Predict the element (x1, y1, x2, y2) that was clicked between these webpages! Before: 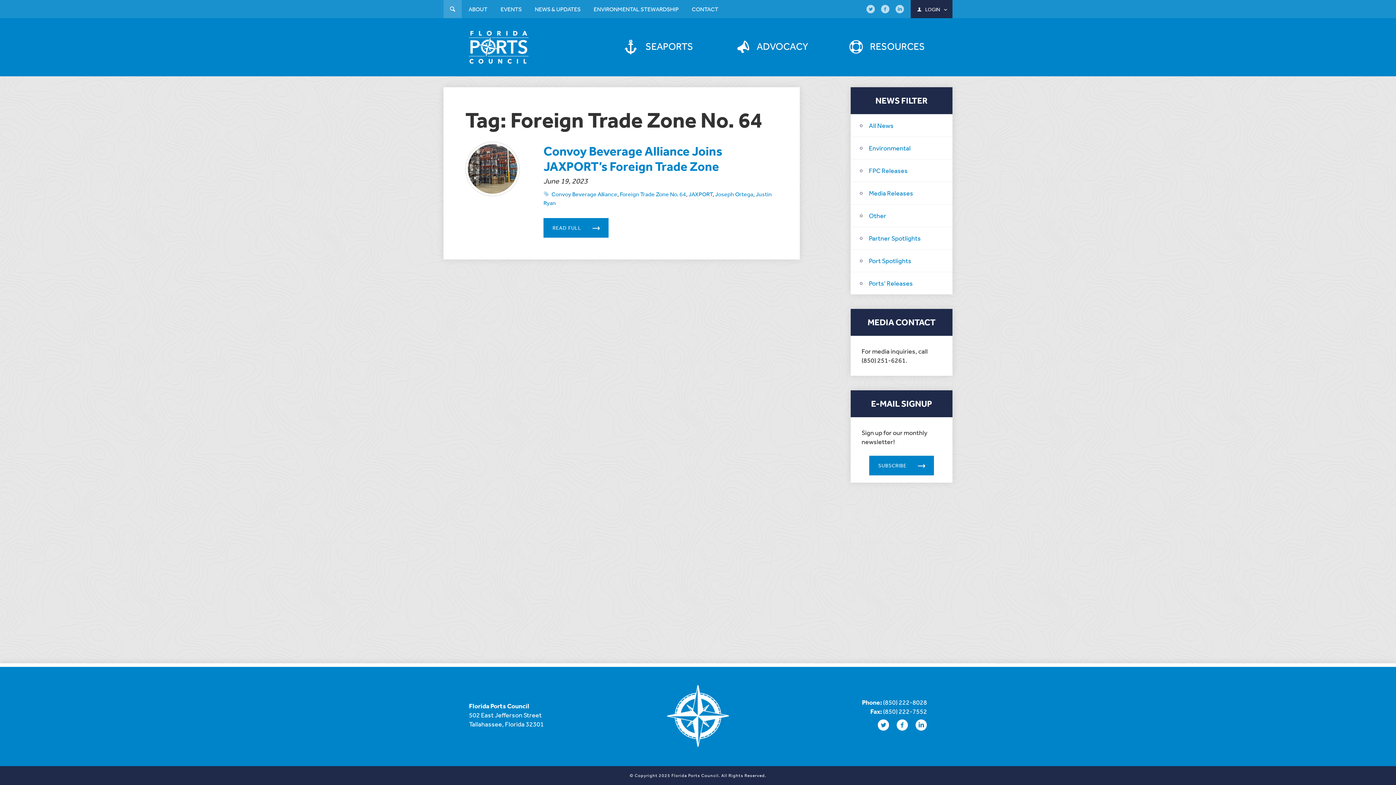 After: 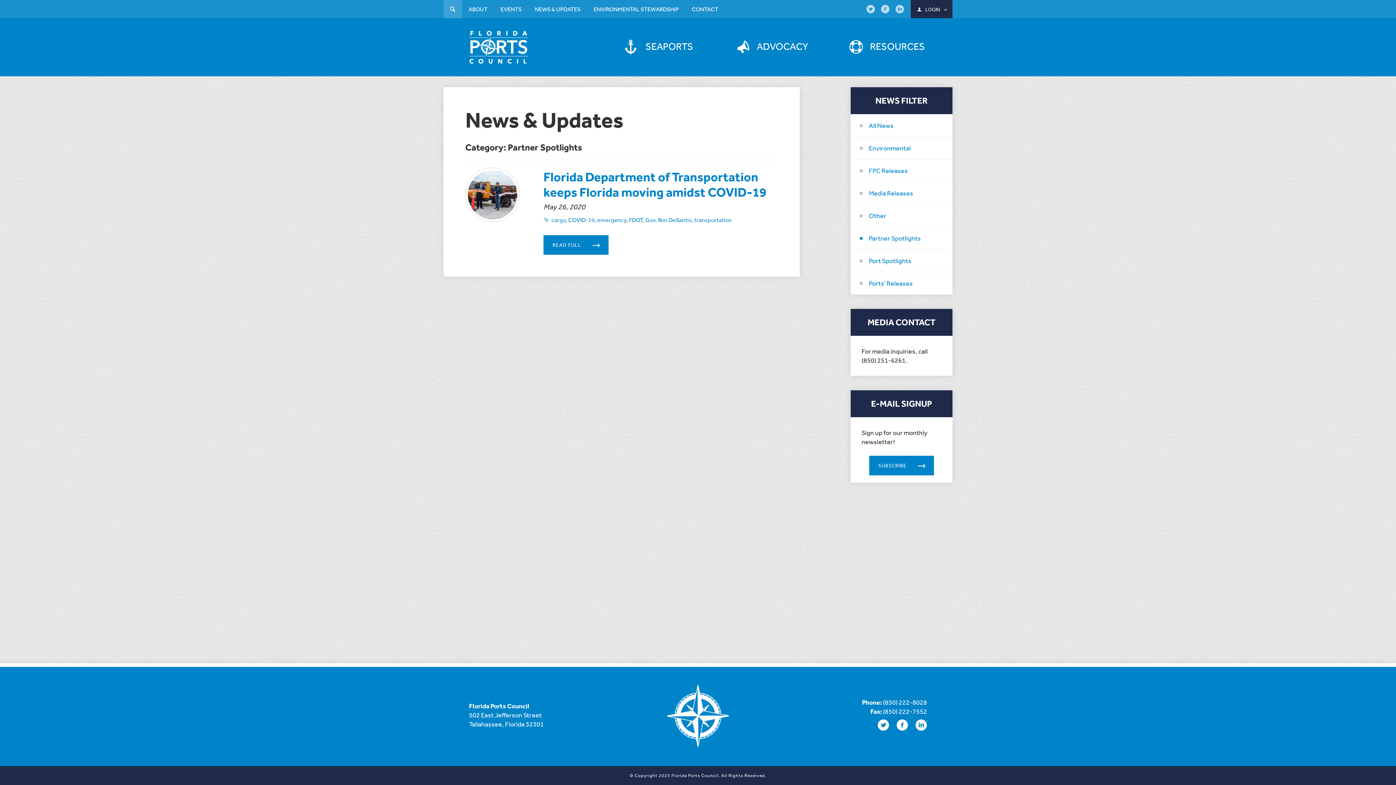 Action: bbox: (850, 227, 952, 249) label: Partner Spotlights